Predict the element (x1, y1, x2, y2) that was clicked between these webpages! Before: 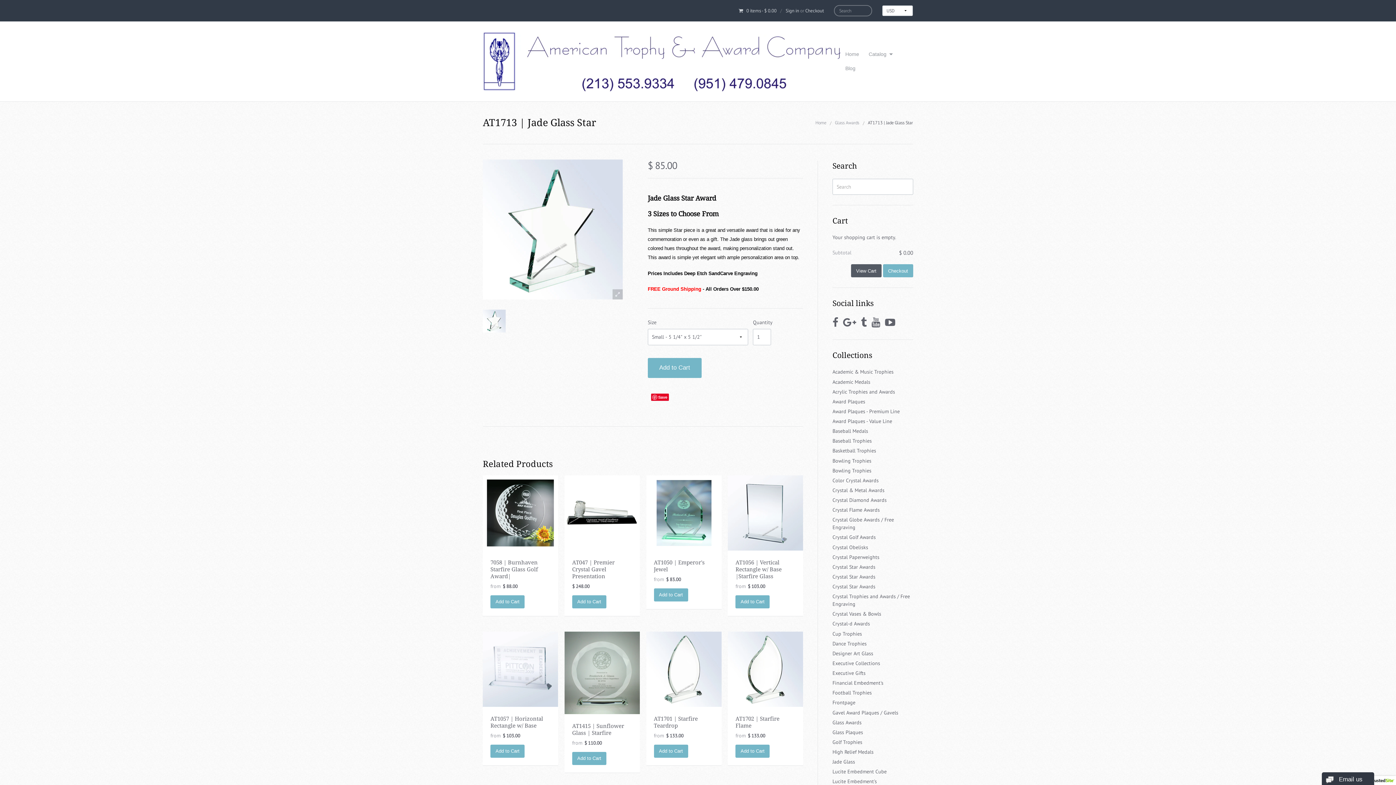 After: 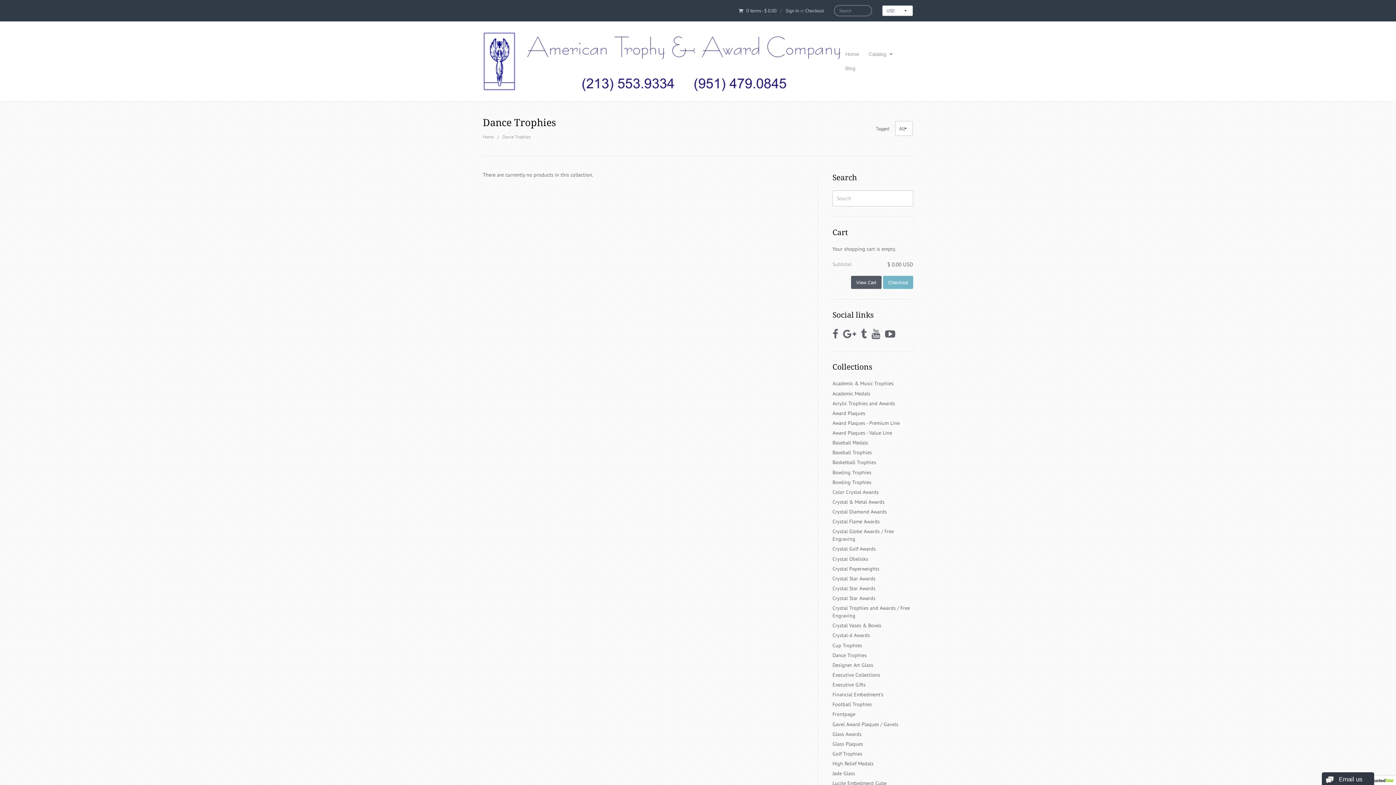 Action: bbox: (832, 640, 913, 647) label: Dance Trophies